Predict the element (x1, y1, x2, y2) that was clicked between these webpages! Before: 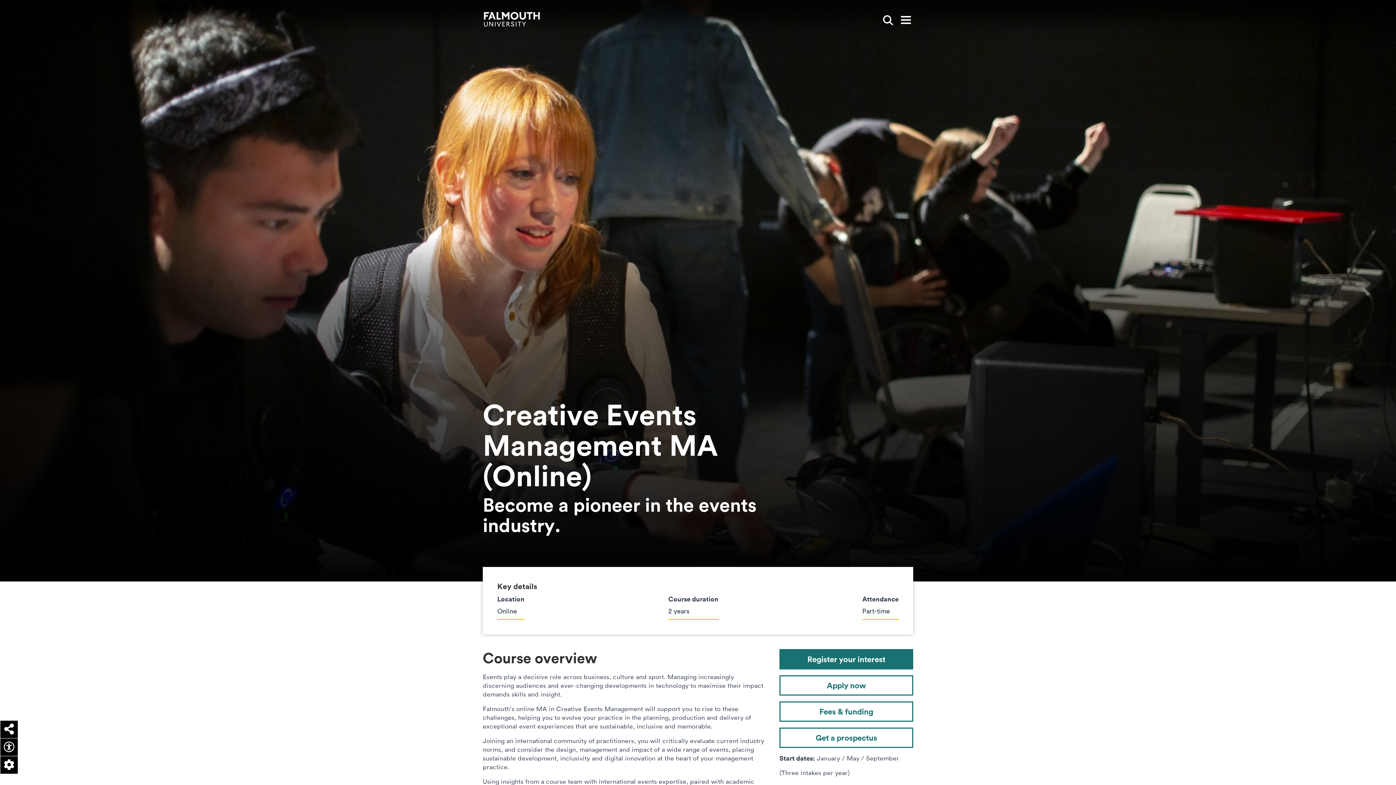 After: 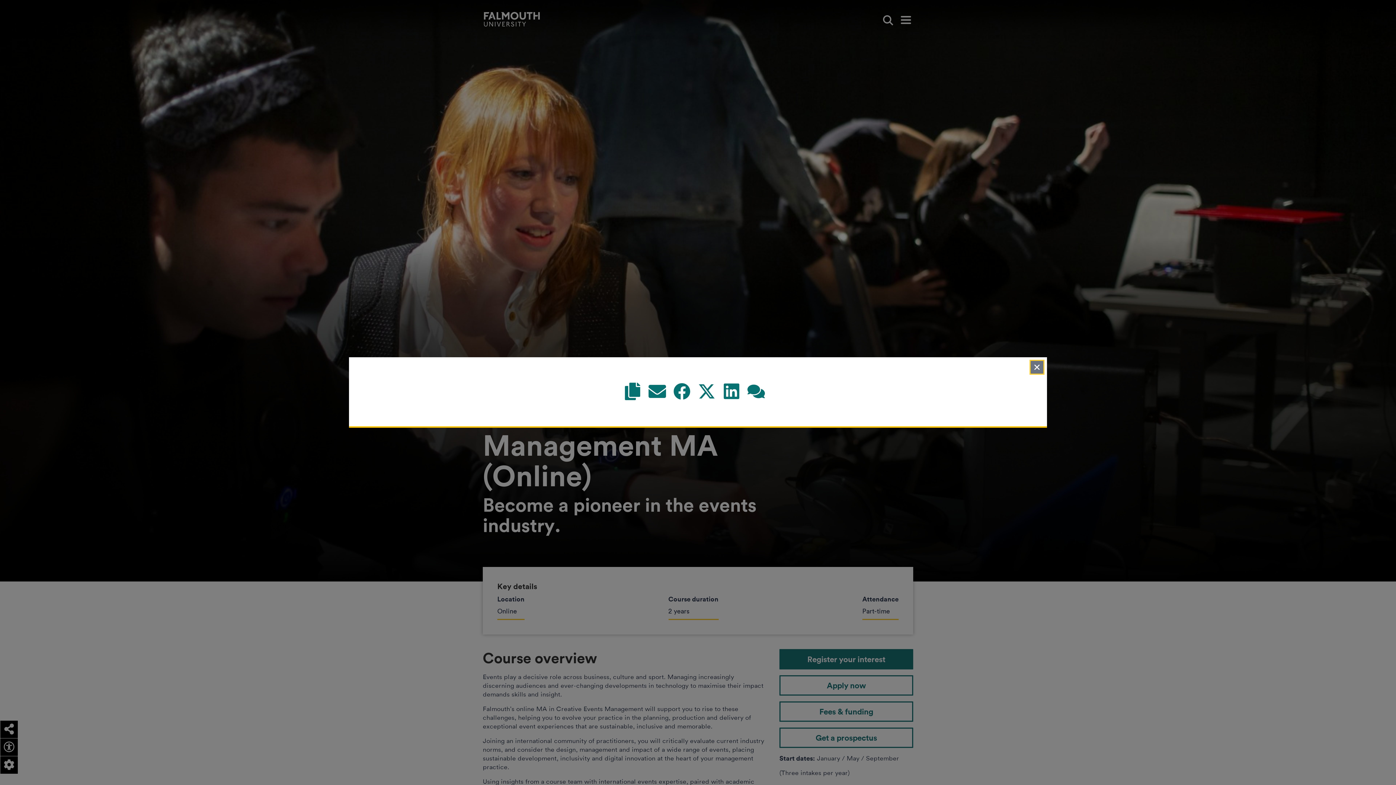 Action: bbox: (0, 721, 17, 738) label: Share